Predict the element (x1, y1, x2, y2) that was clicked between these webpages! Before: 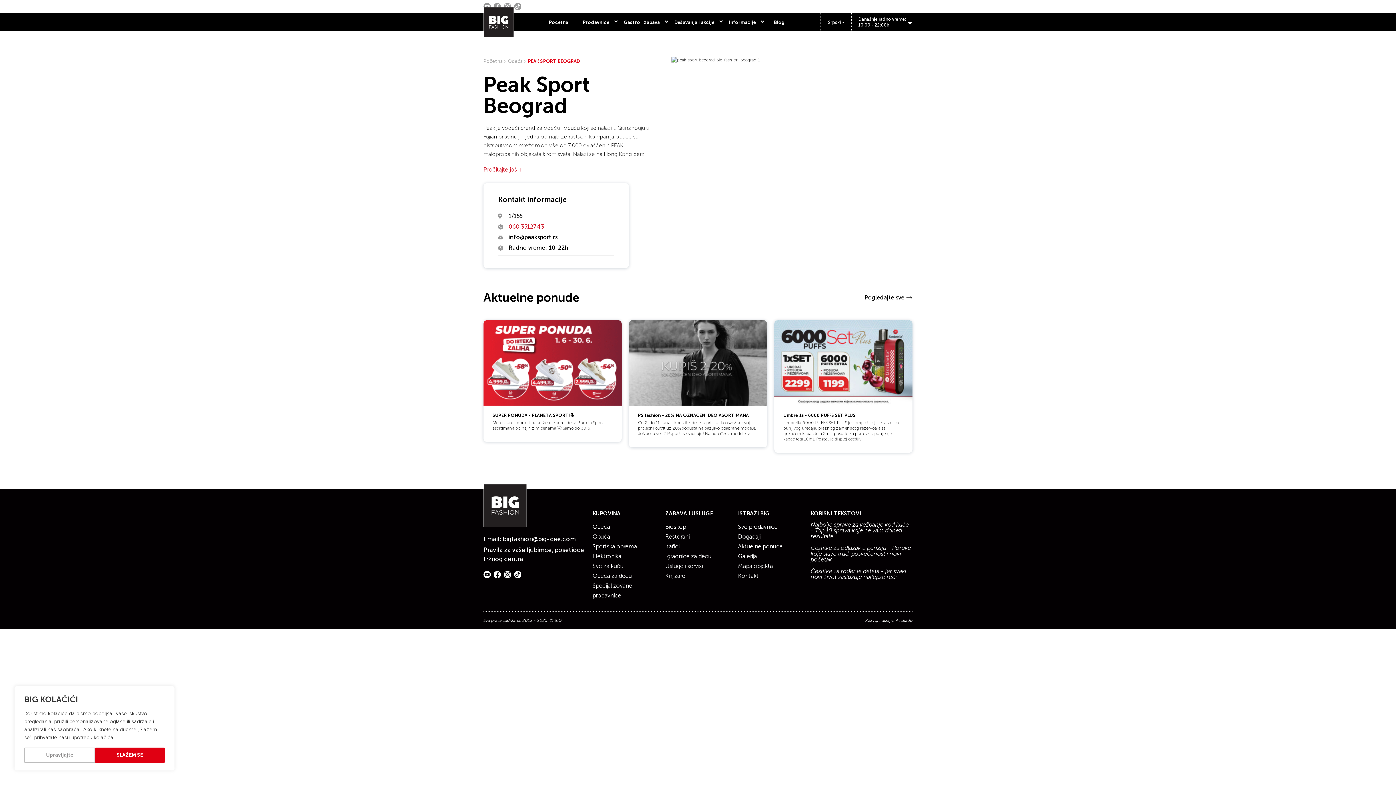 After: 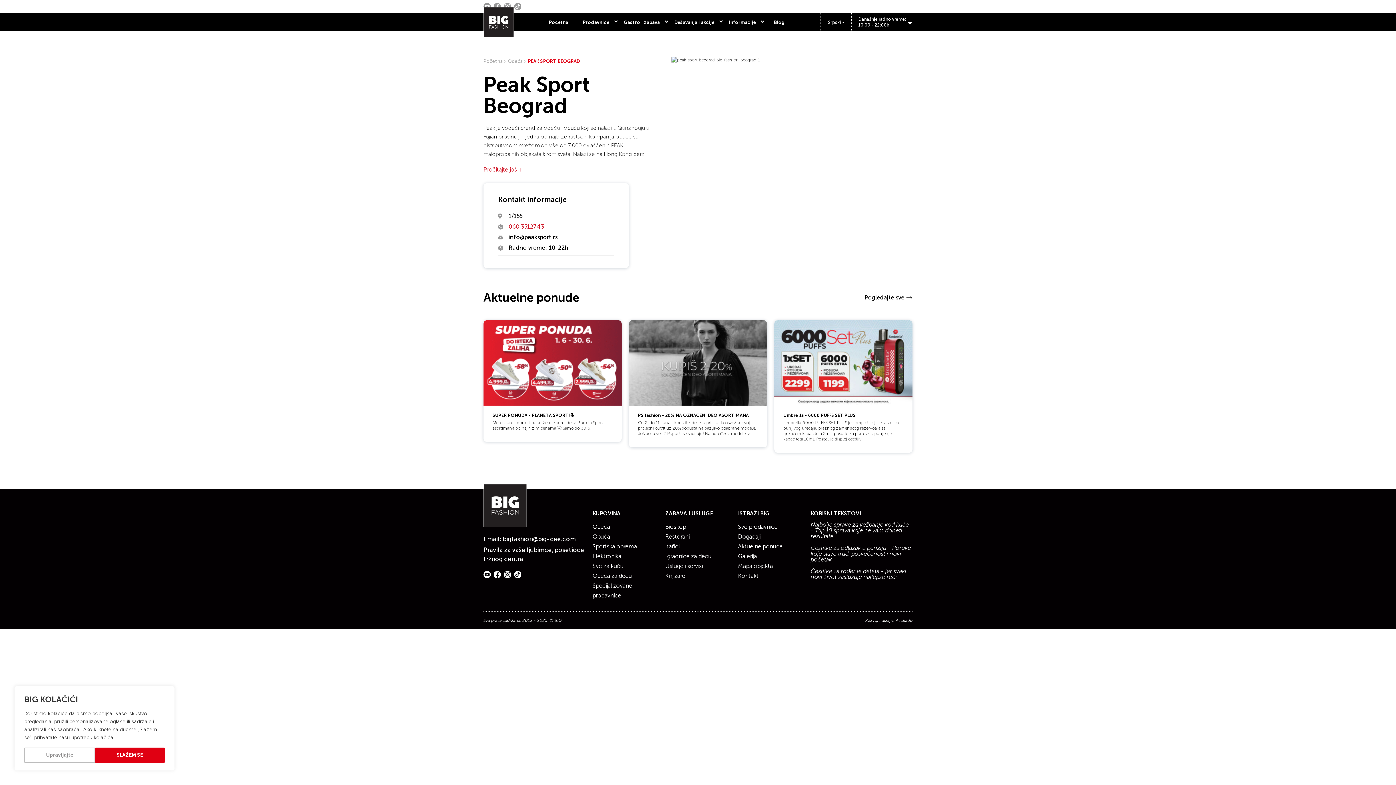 Action: bbox: (514, 571, 521, 578)